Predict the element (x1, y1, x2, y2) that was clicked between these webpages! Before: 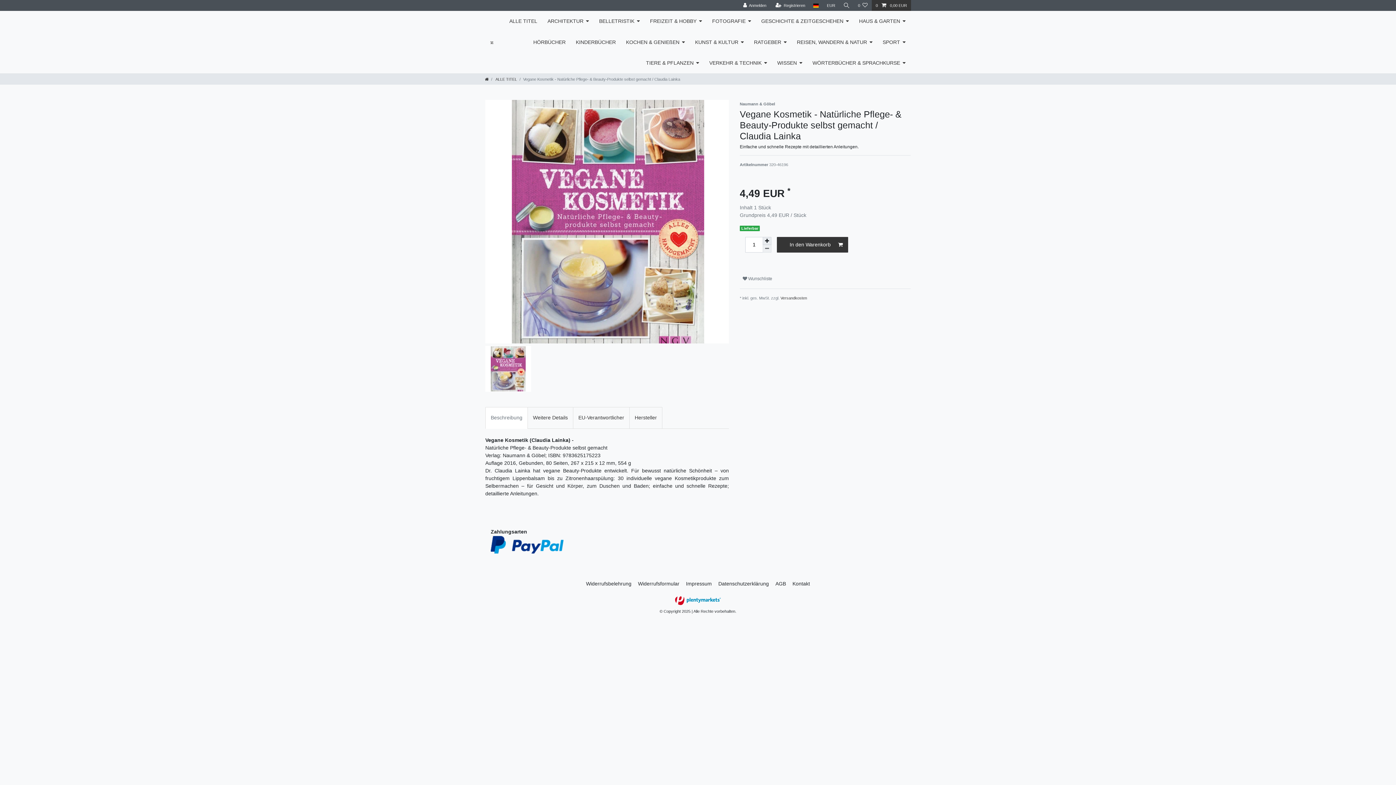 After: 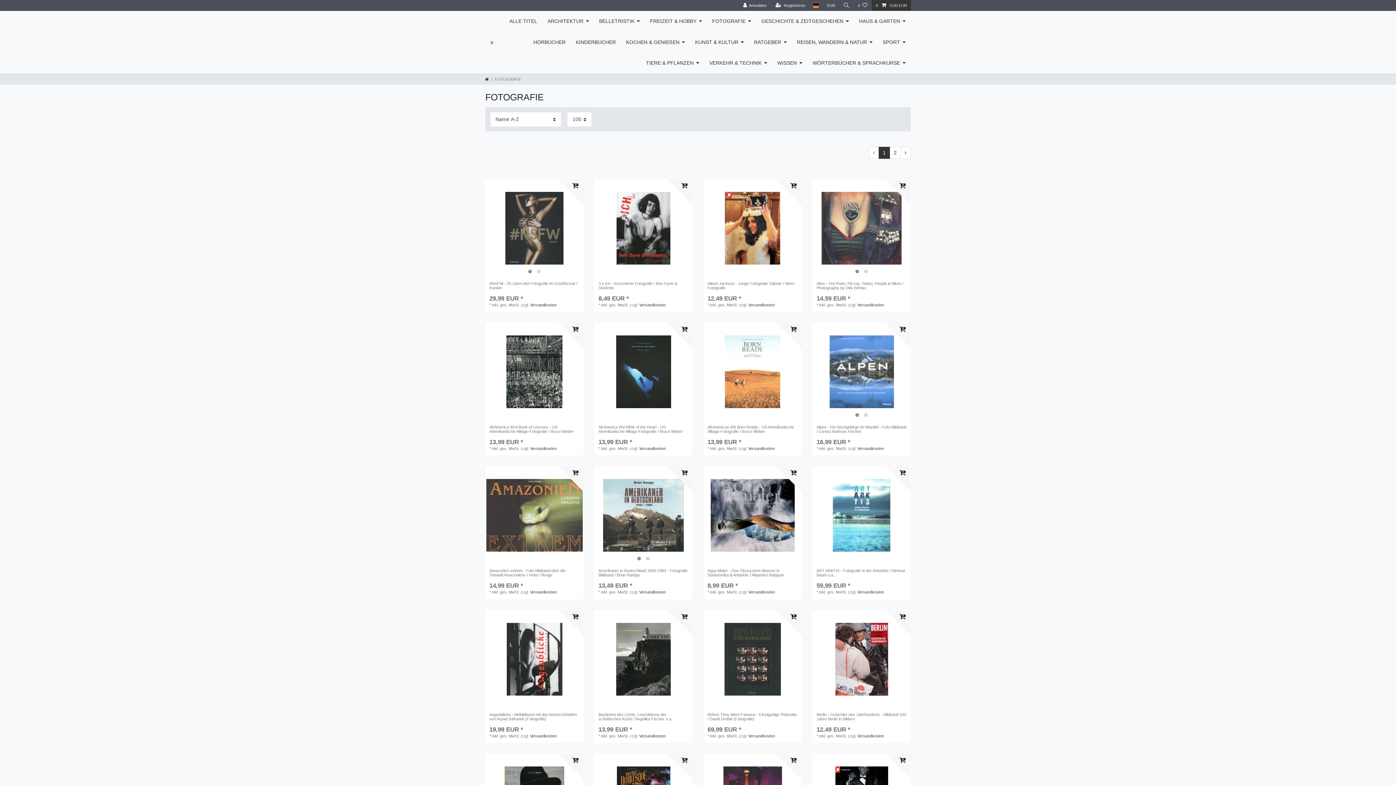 Action: label: FOTOGRAFIE bbox: (707, 10, 756, 31)